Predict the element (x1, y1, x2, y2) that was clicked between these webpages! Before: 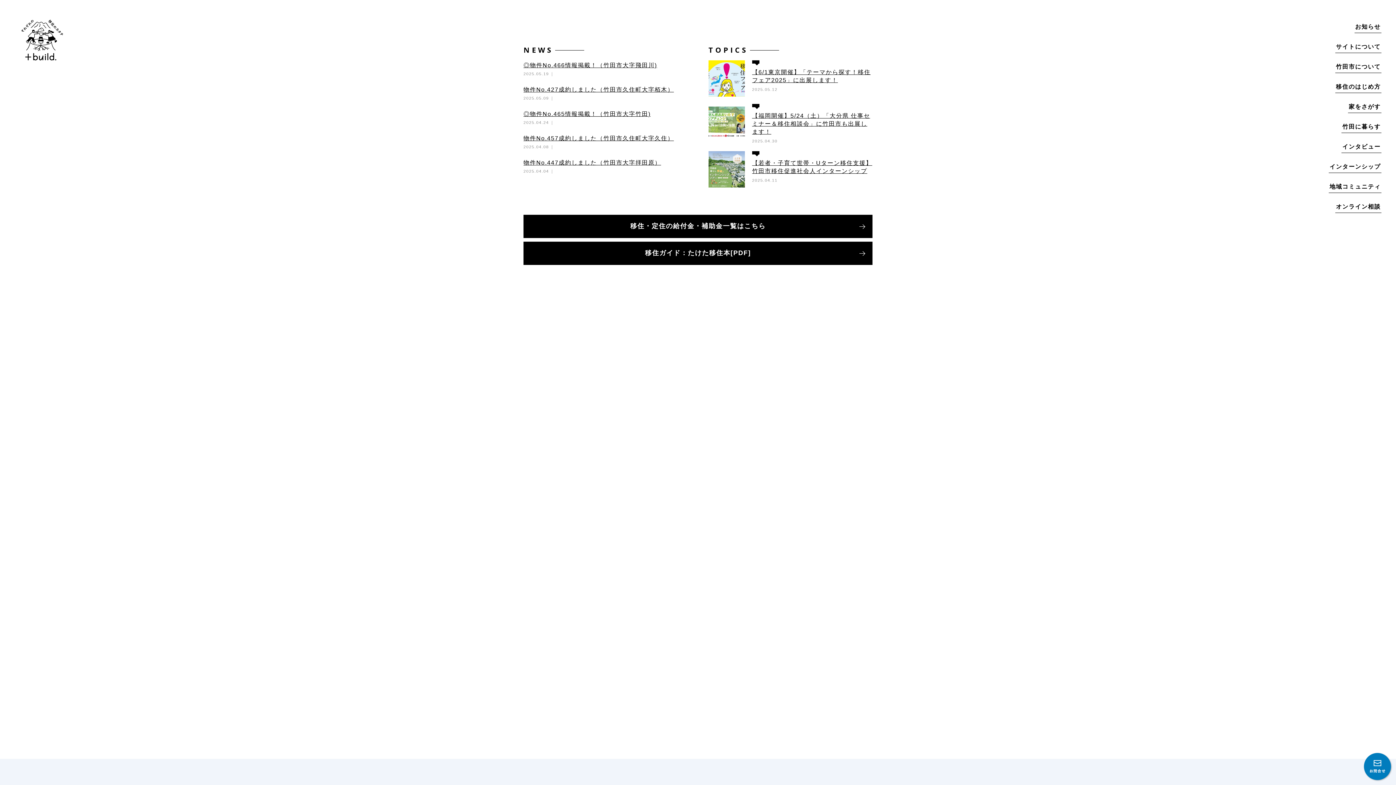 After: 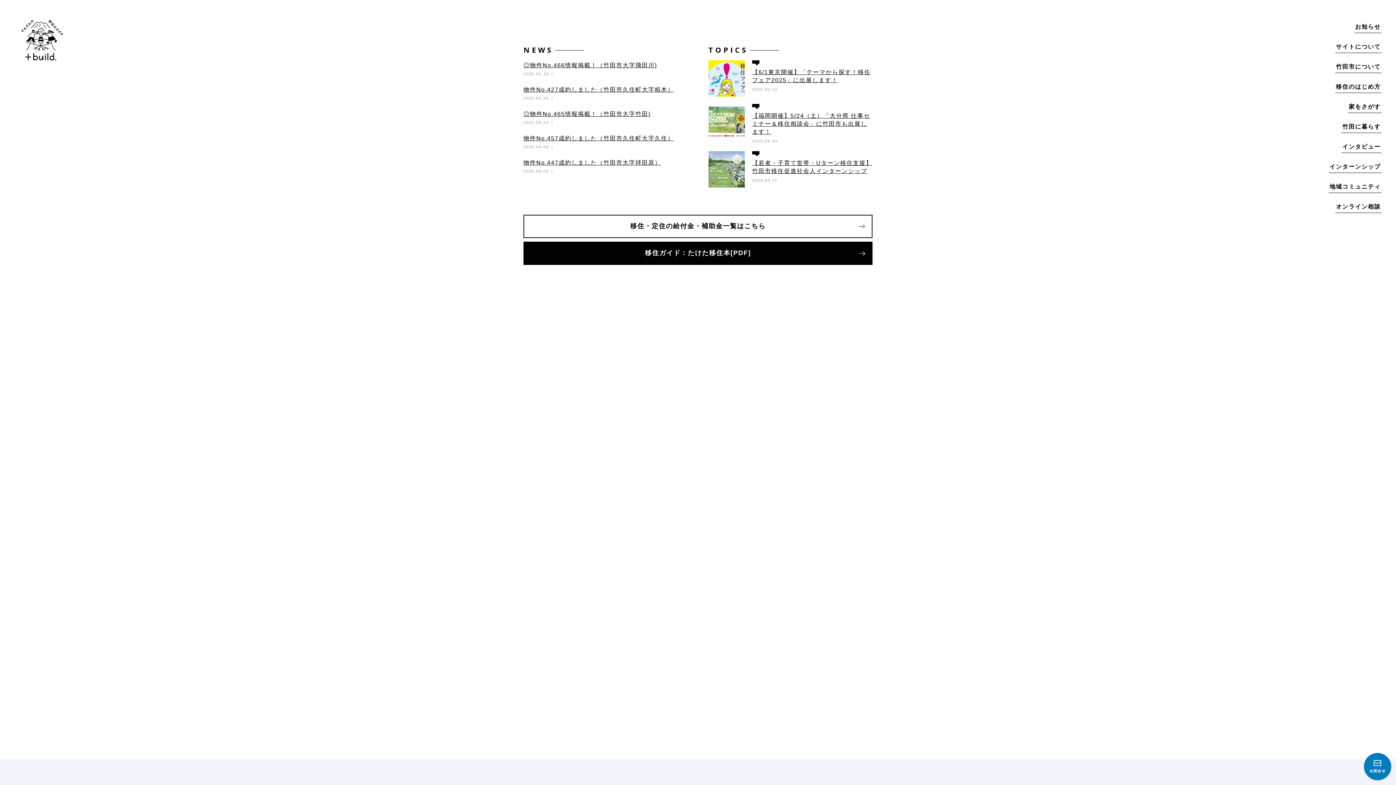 Action: label: 移住・定住の給付金・補助金一覧はこちら bbox: (523, 215, 872, 238)